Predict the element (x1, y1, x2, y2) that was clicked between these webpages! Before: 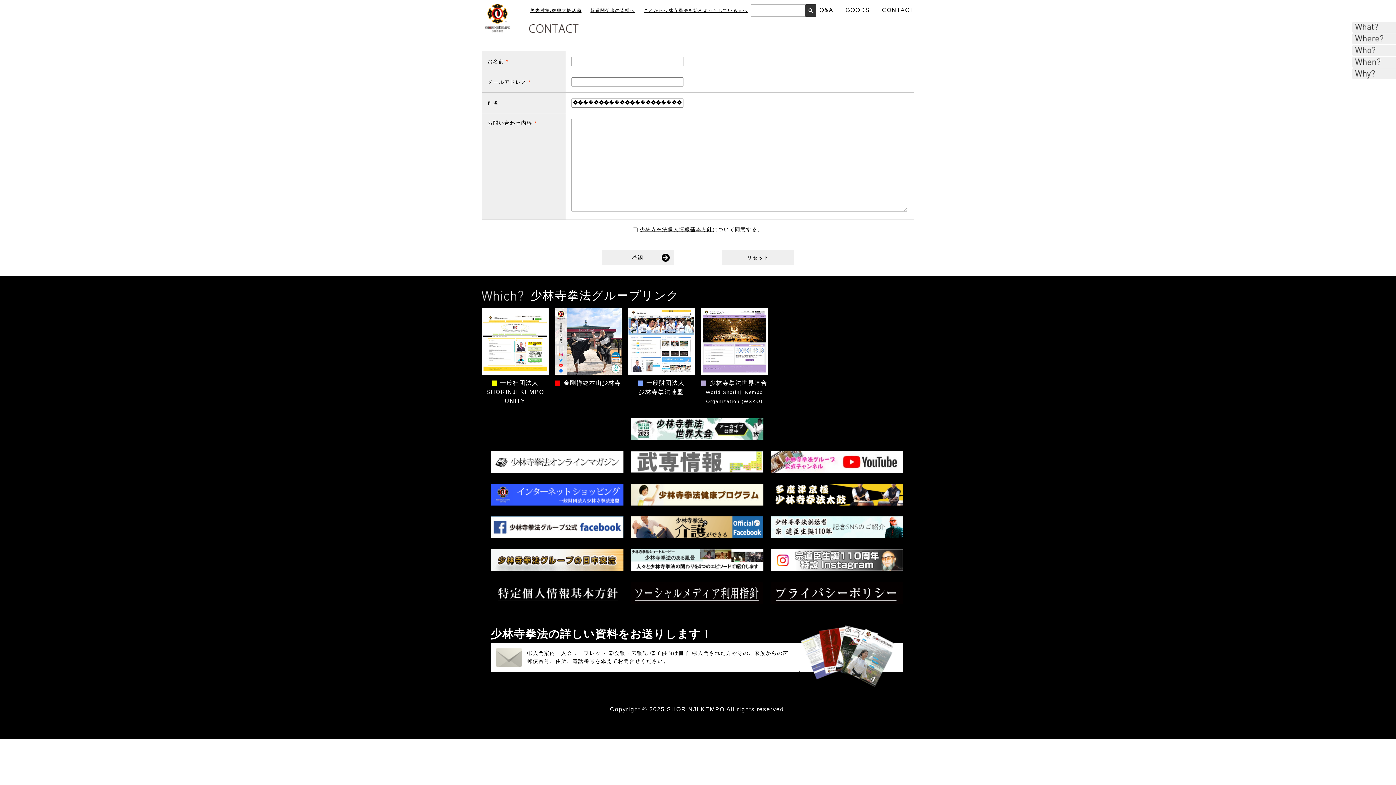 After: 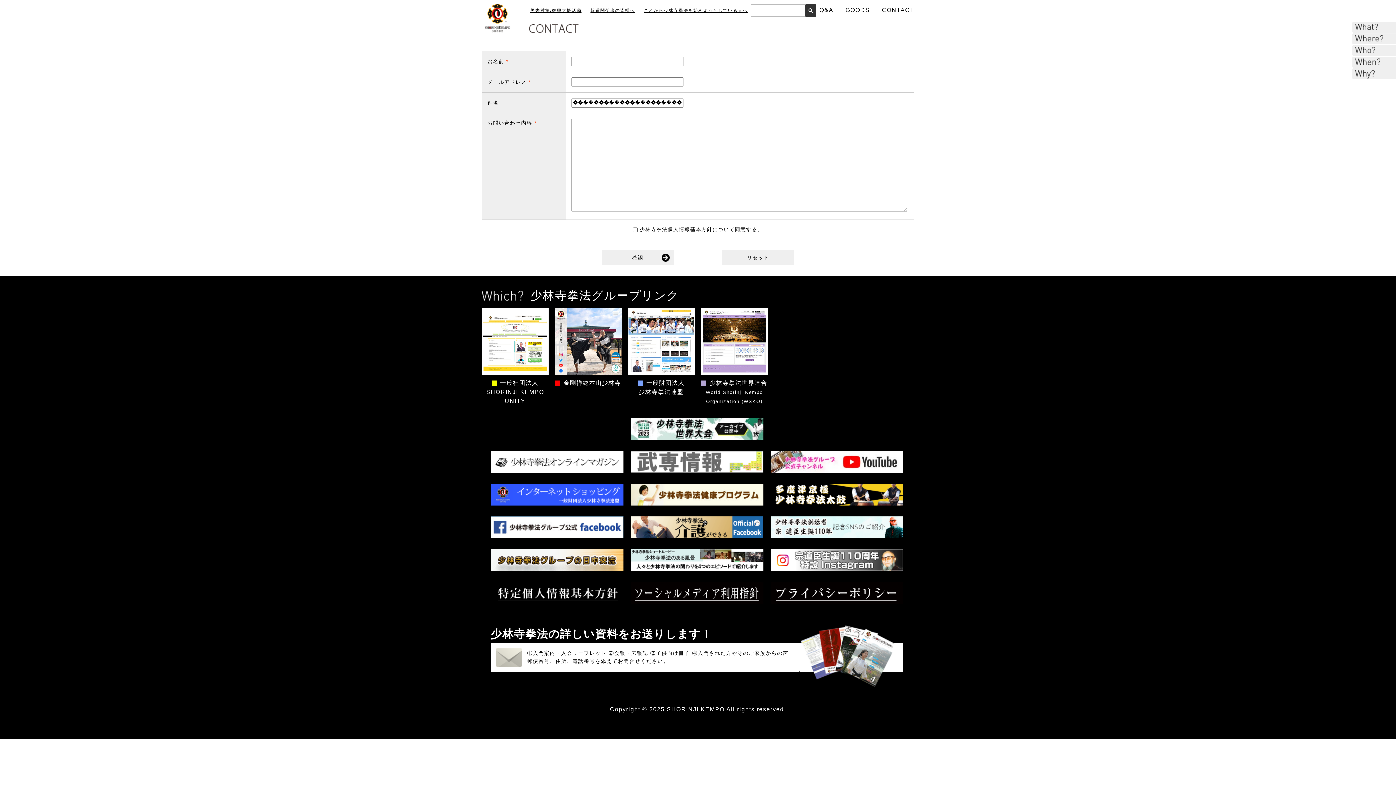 Action: bbox: (639, 226, 712, 232) label: 少林寺拳法個人情報基本方針